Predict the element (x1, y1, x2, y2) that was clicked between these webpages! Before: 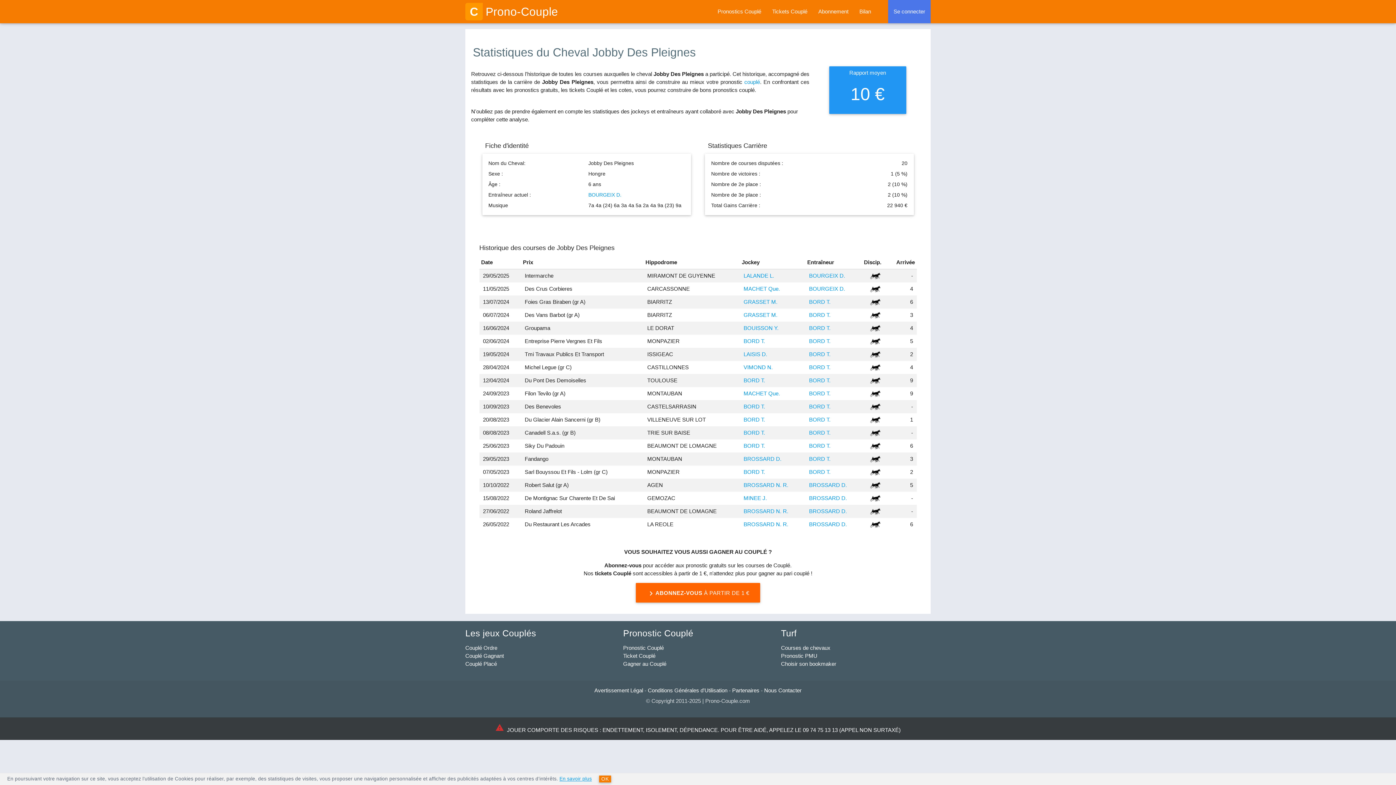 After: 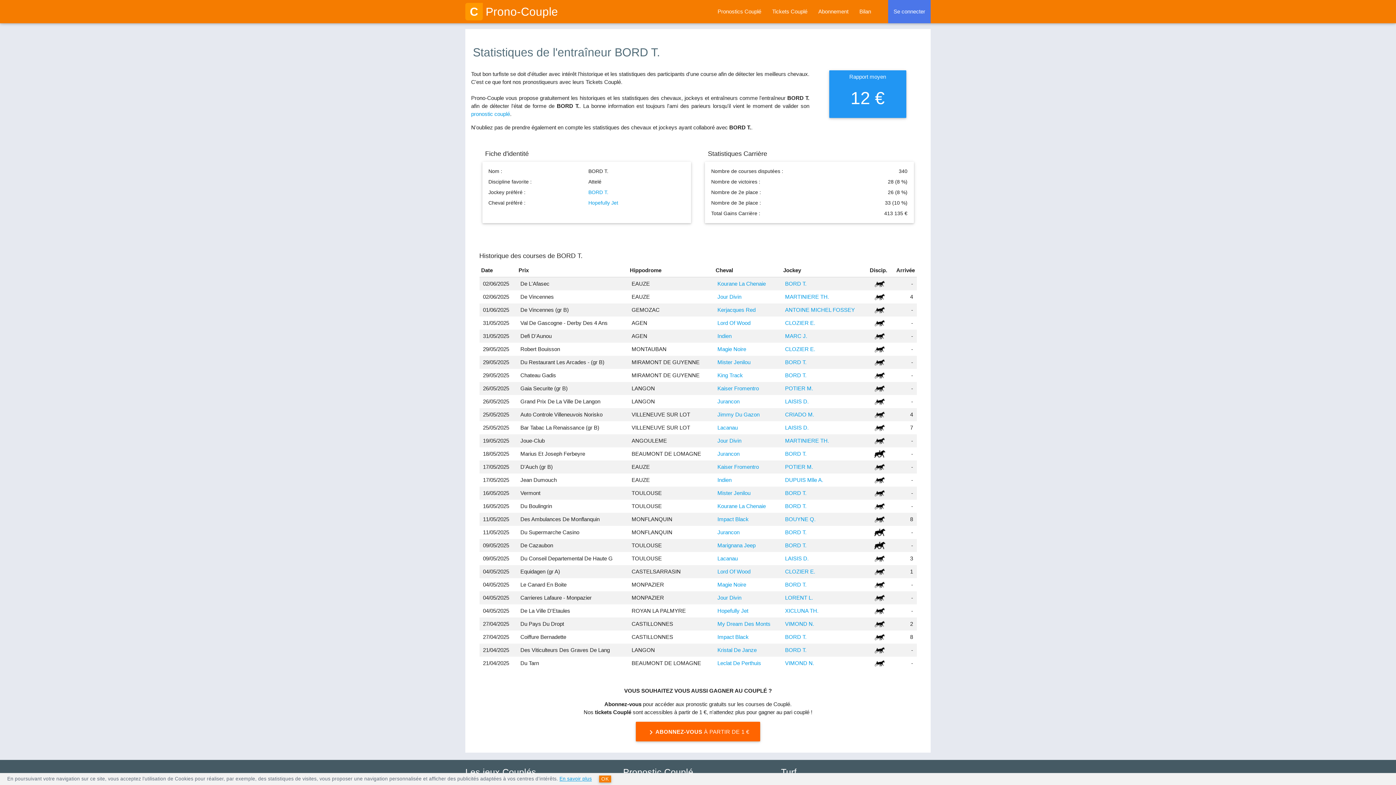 Action: label: BORD T. bbox: (809, 311, 830, 318)